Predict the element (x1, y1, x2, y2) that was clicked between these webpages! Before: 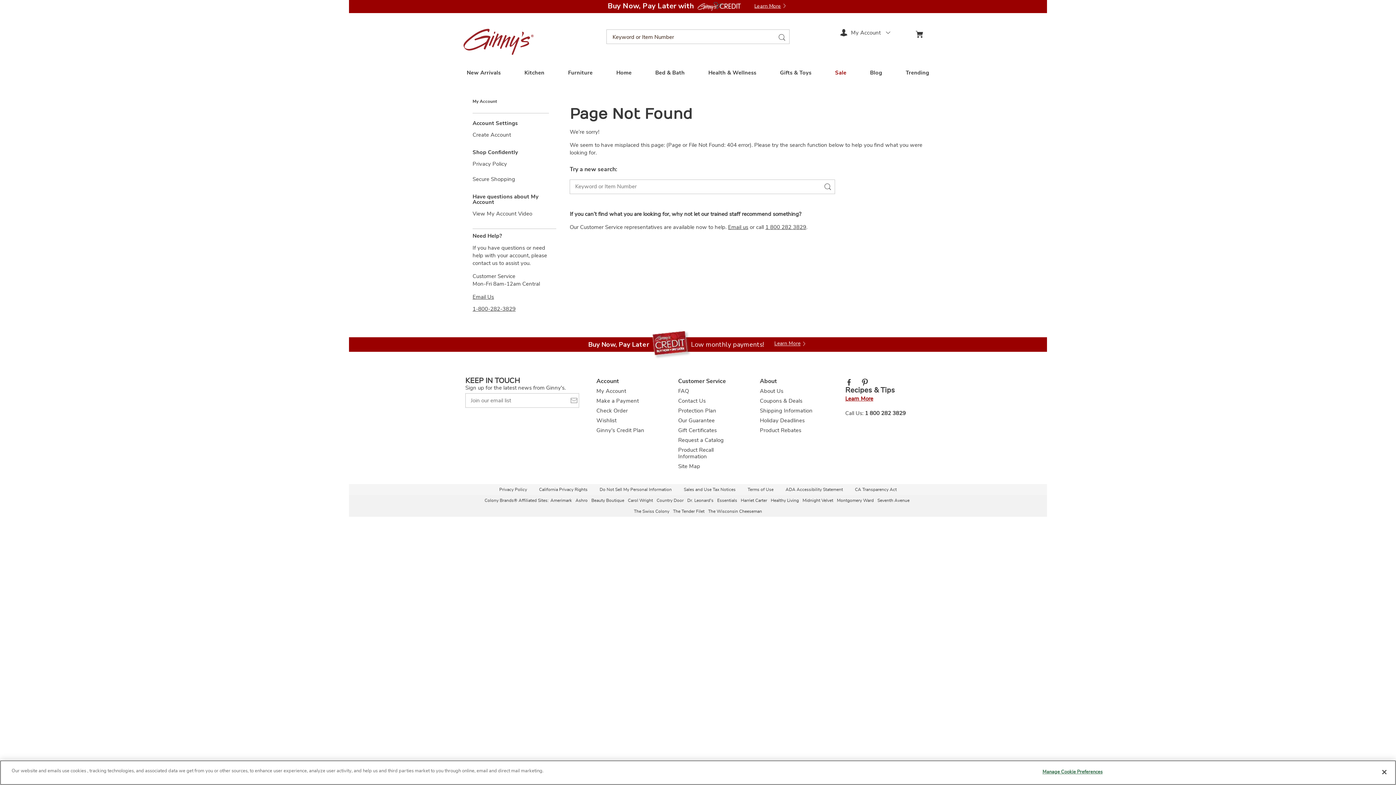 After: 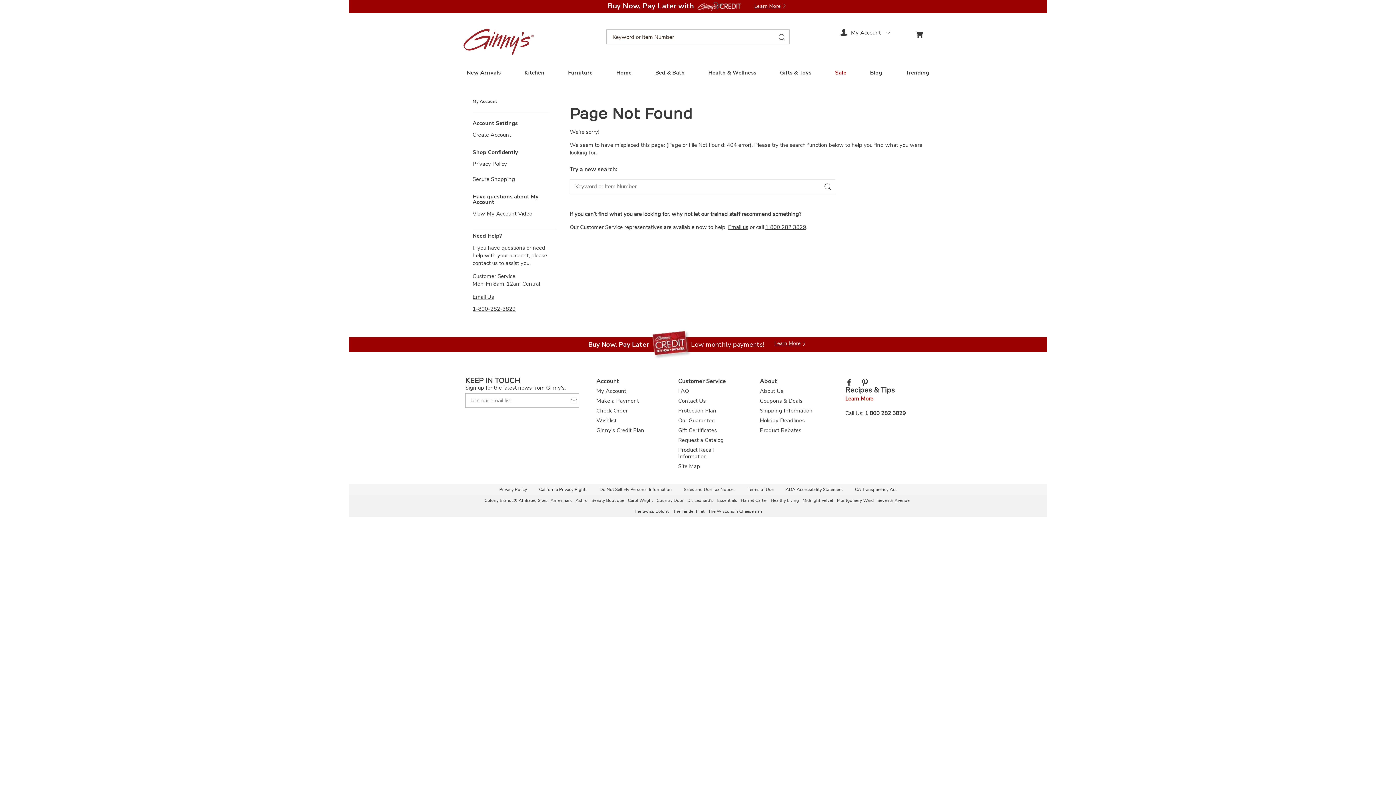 Action: label: View My Account Video bbox: (472, 208, 549, 219)